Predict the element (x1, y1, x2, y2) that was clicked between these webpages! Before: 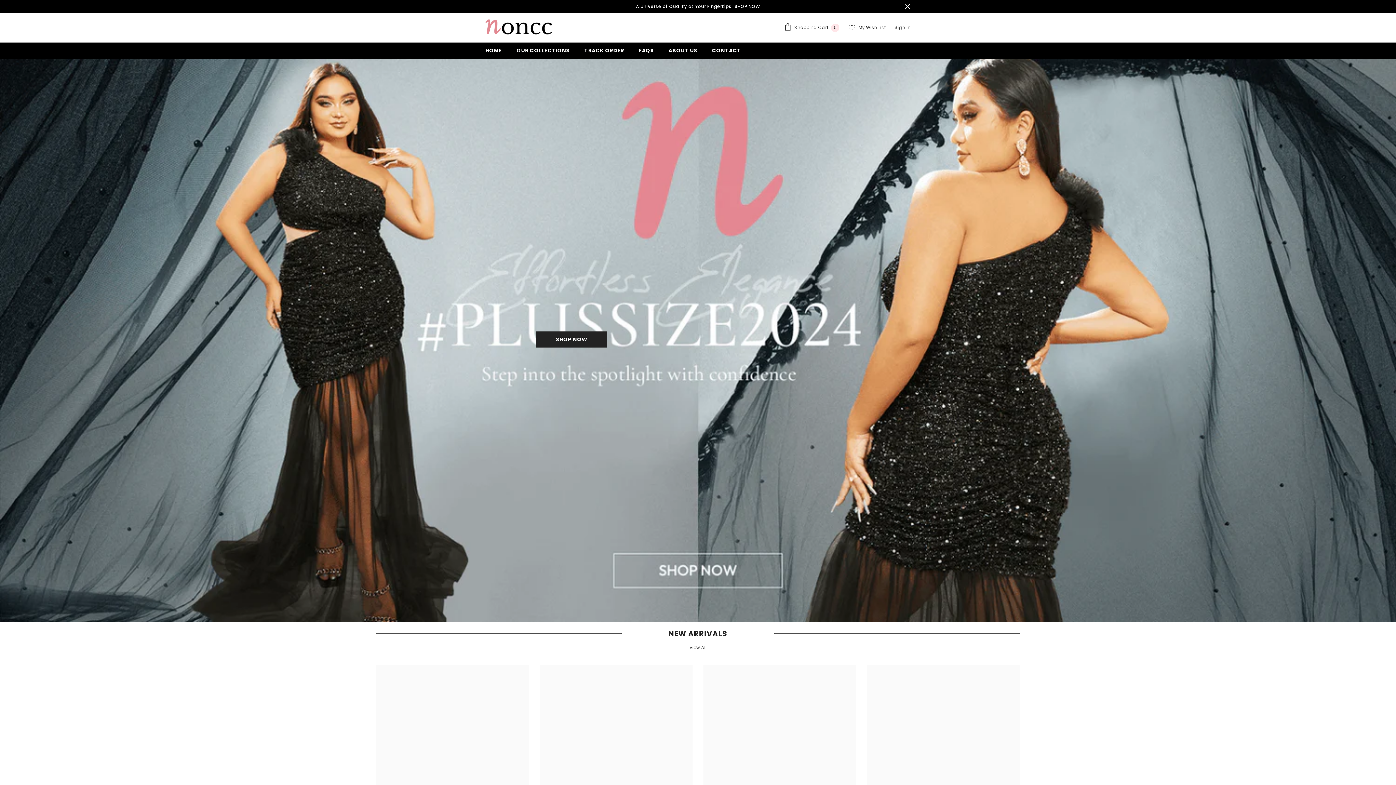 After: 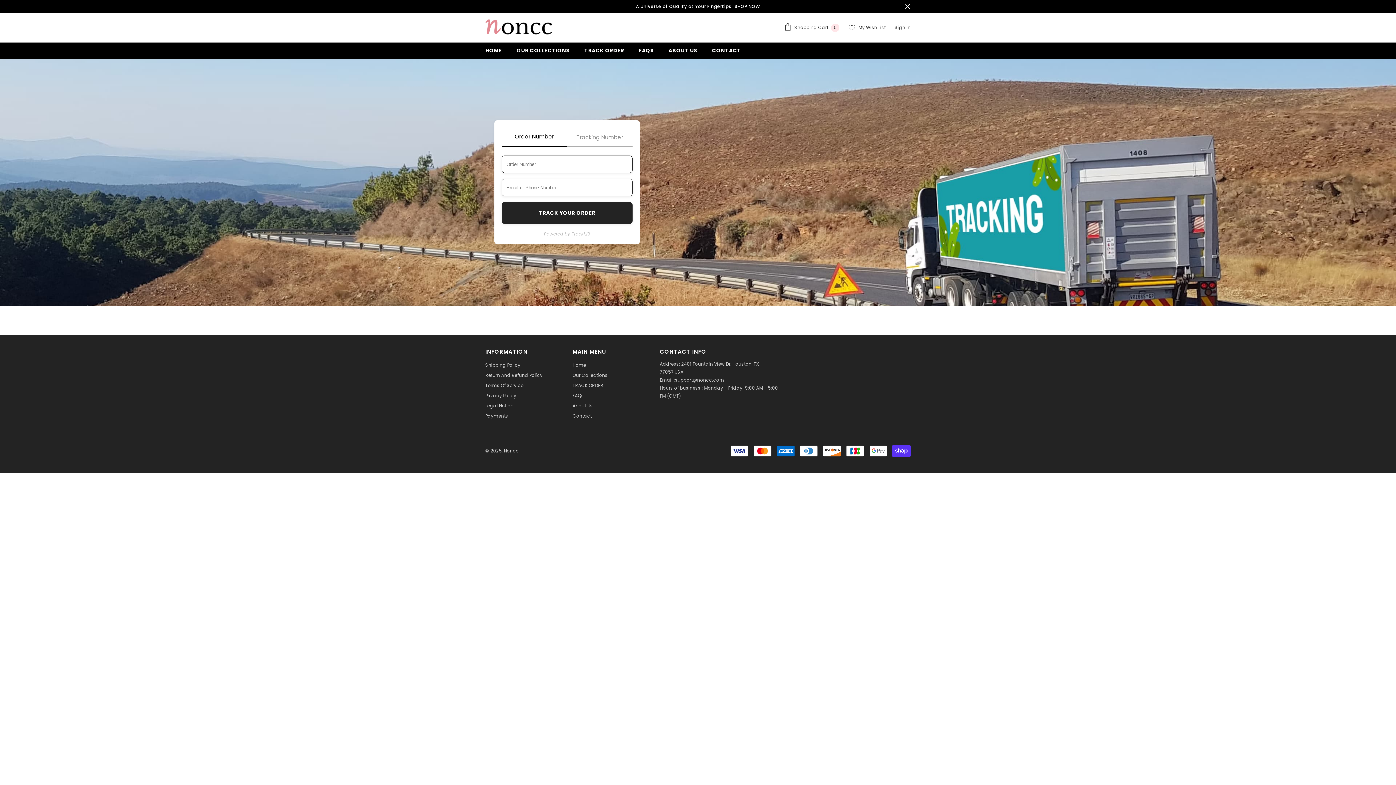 Action: label: TRACK ORDER bbox: (577, 46, 631, 58)